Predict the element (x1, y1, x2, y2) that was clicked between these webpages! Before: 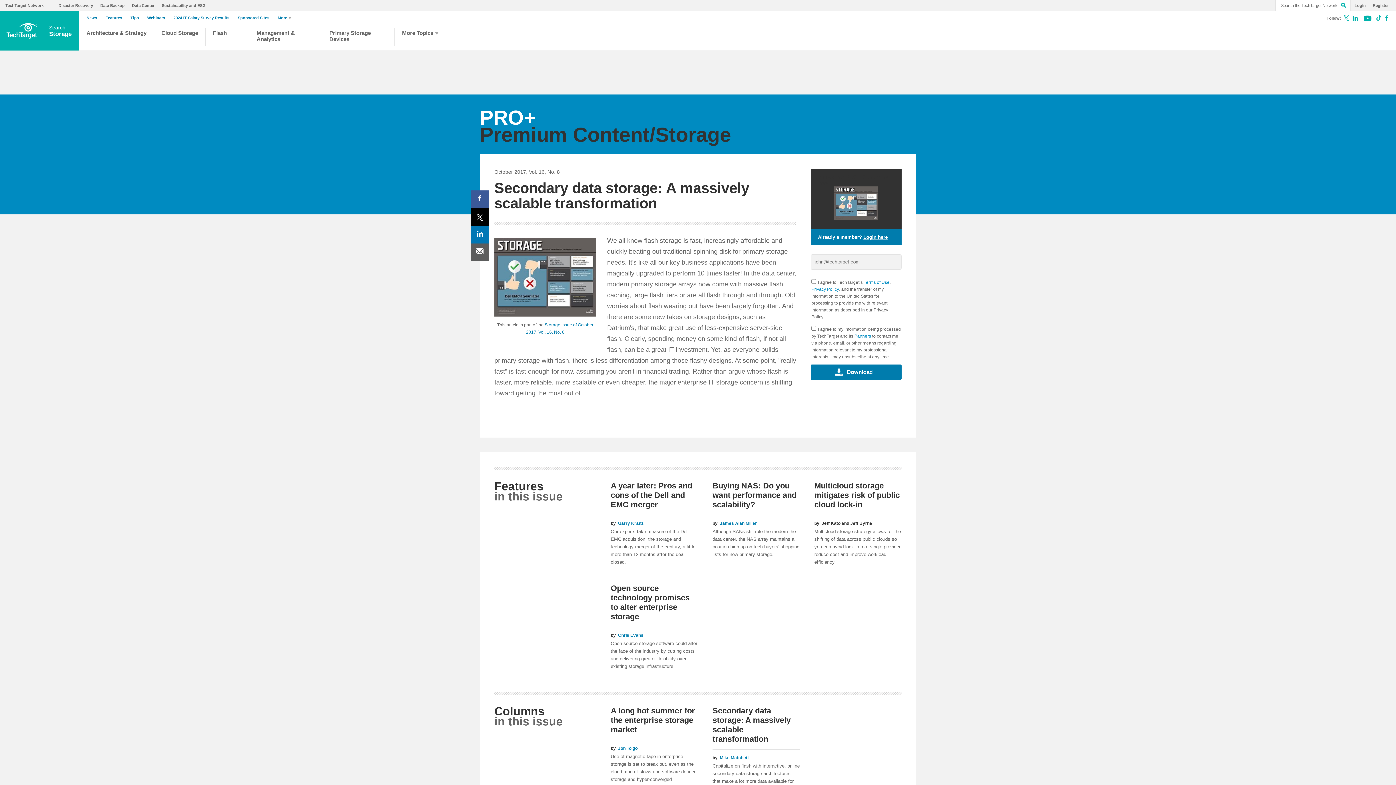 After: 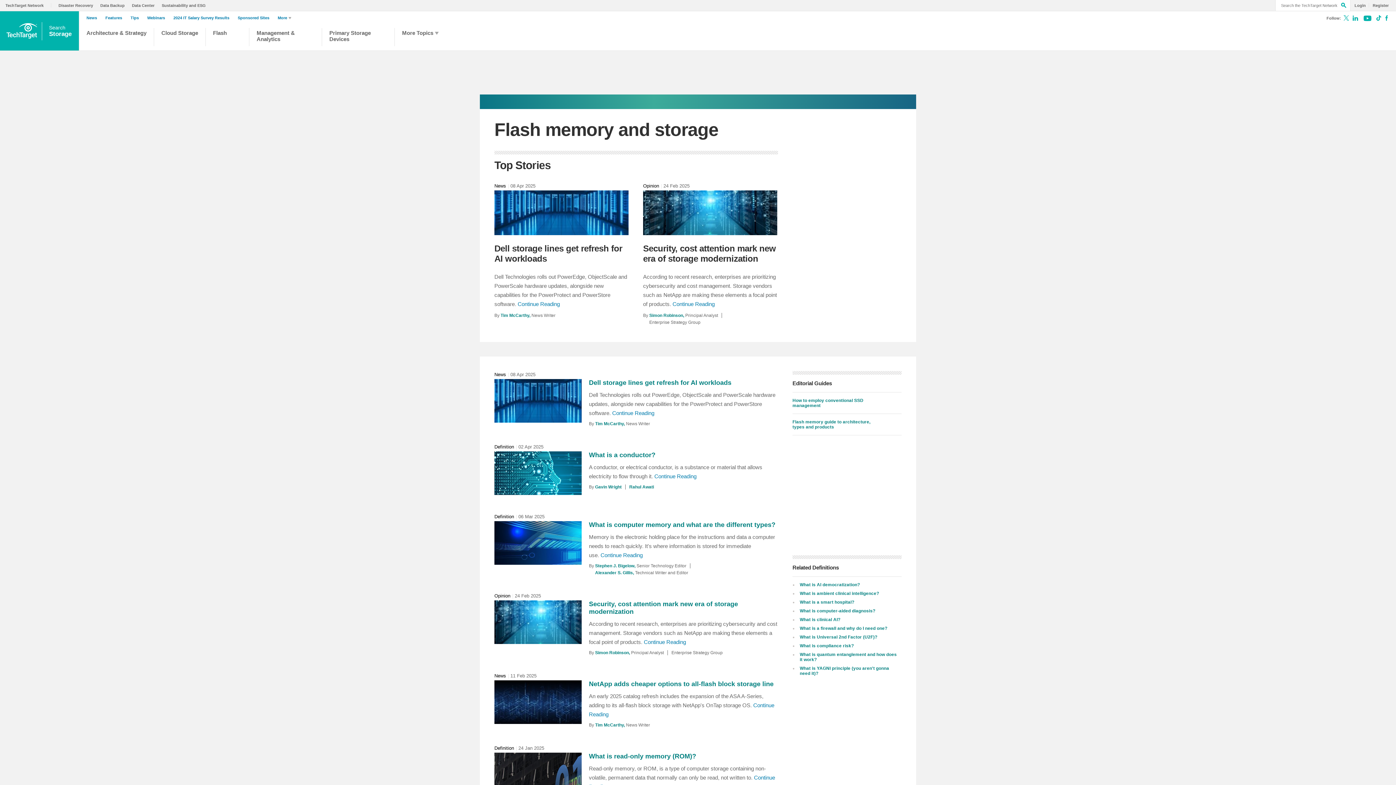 Action: label: Flash bbox: (213, 29, 241, 46)